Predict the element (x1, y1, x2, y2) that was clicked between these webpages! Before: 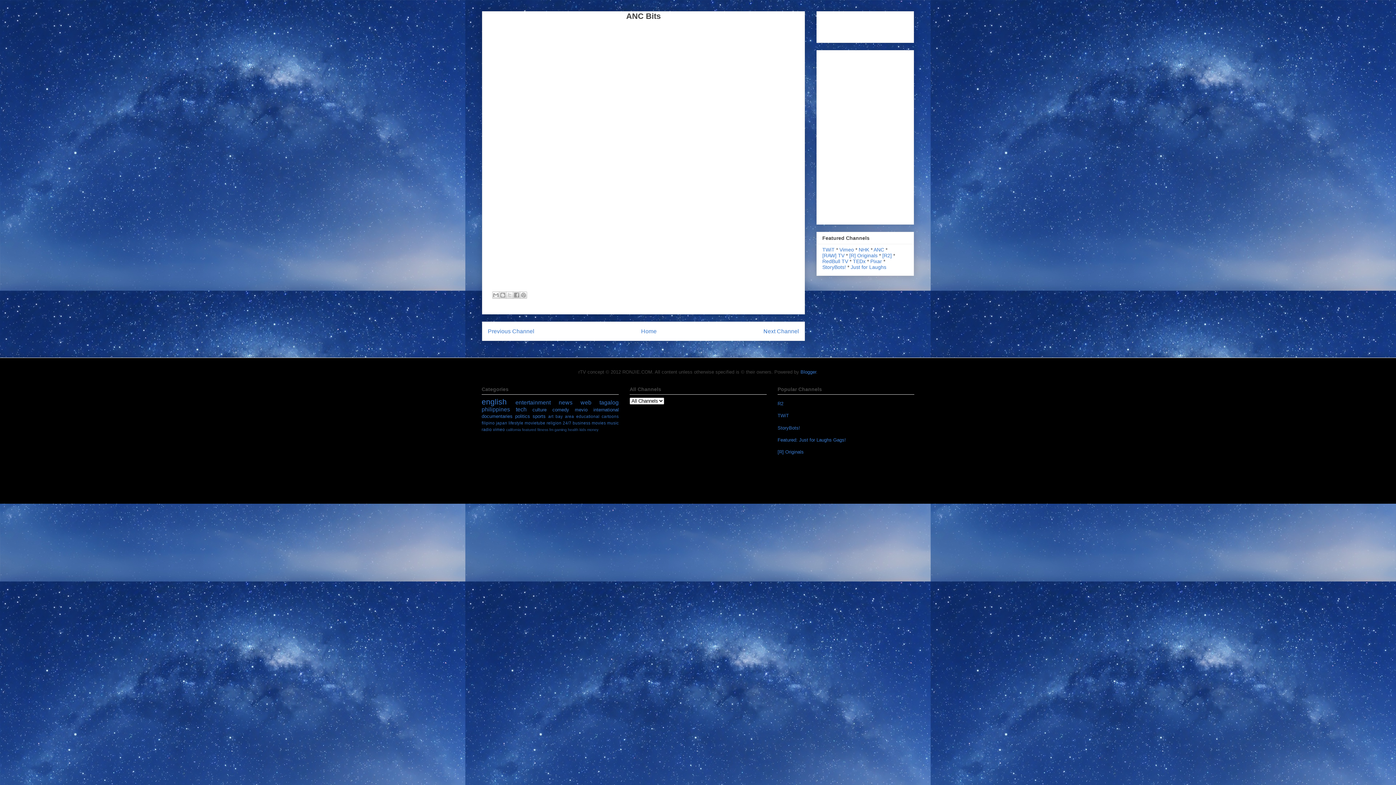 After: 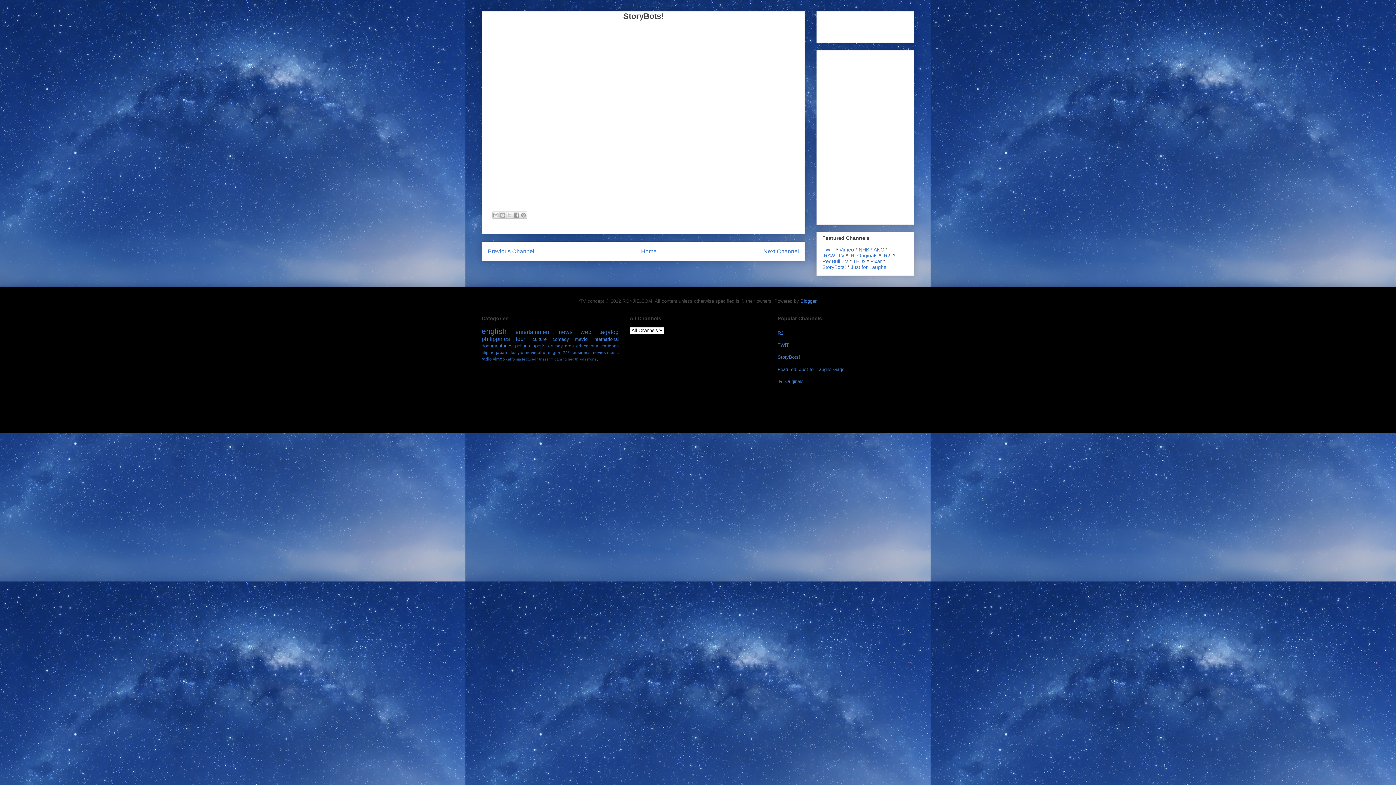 Action: bbox: (777, 425, 800, 430) label: StoryBots!